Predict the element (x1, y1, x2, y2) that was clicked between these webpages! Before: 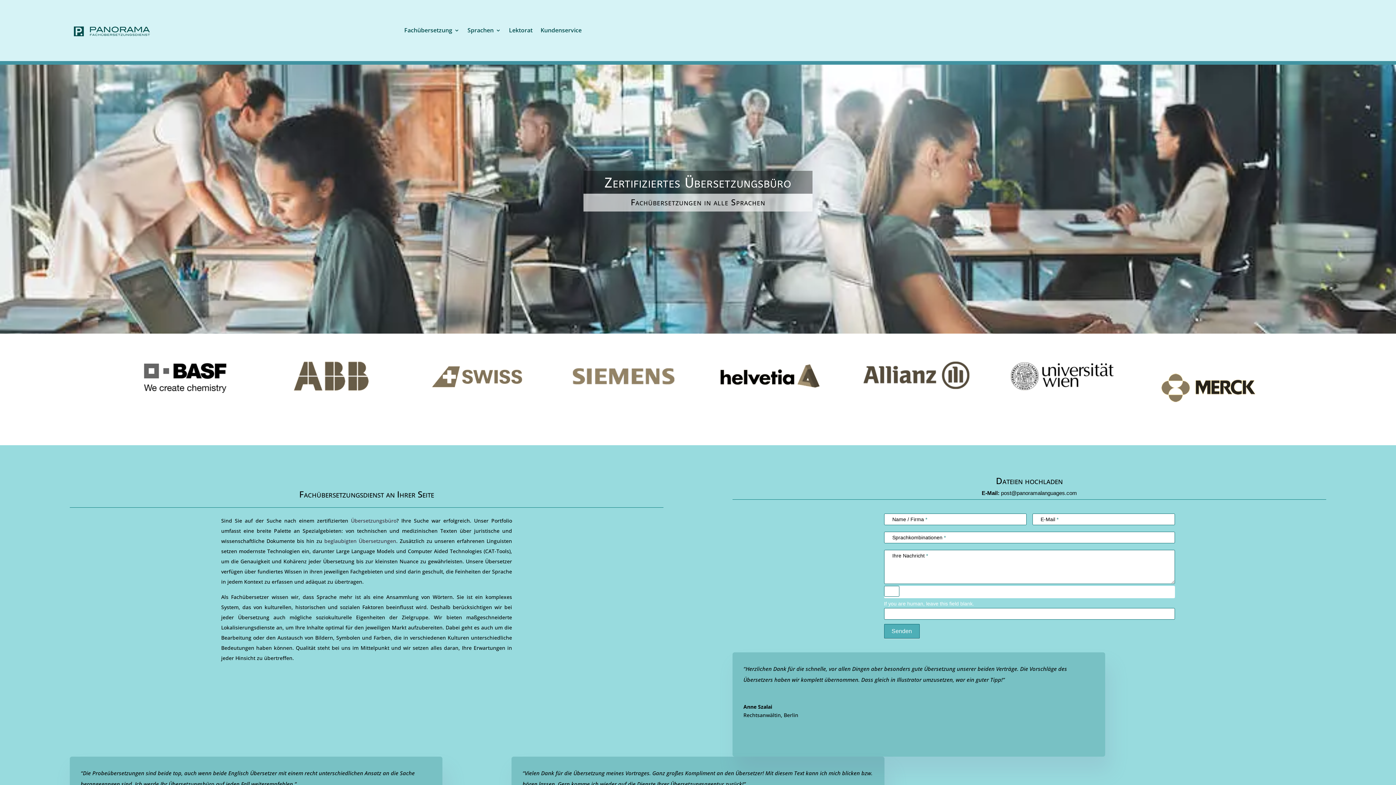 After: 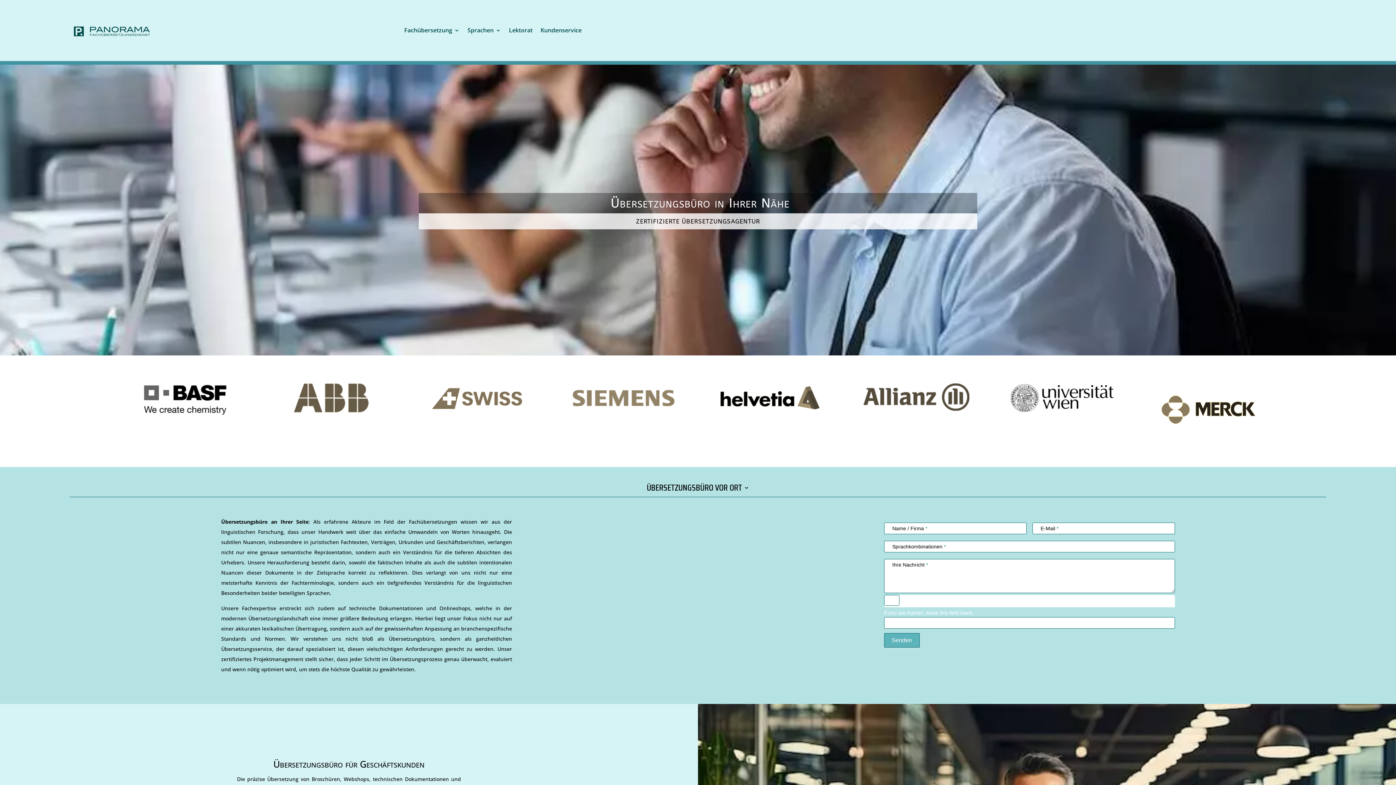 Action: label: Übersetzungsbüro bbox: (351, 517, 396, 524)